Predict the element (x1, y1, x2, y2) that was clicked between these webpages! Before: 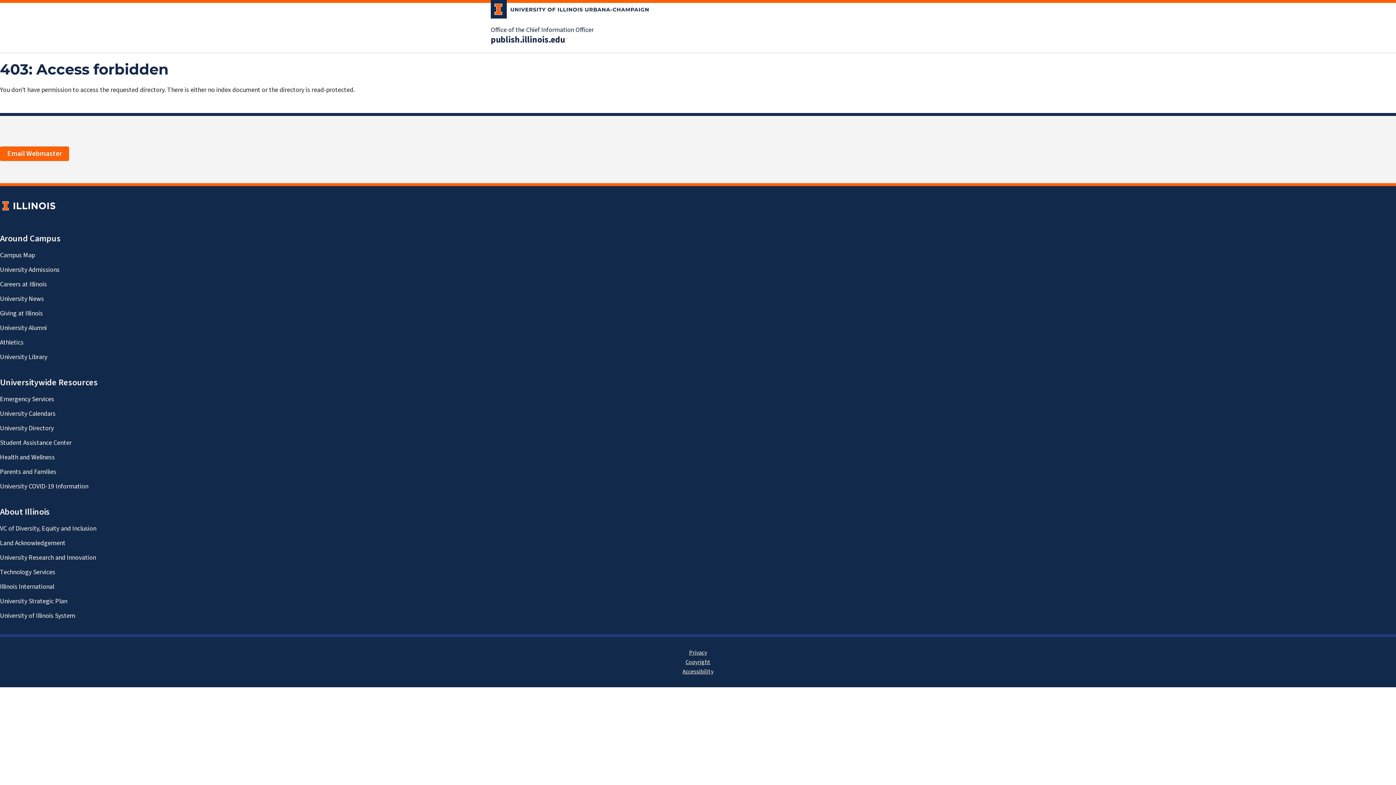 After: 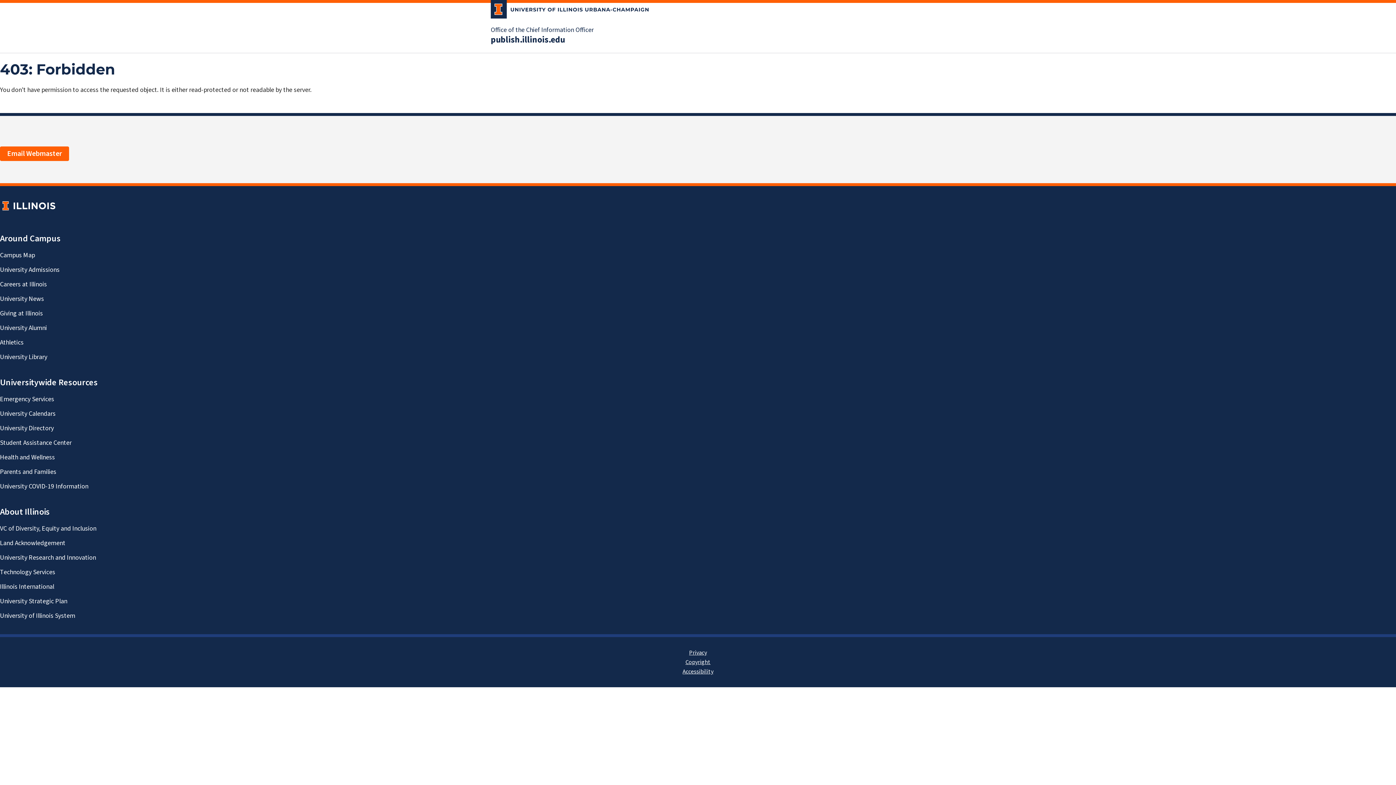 Action: label: publish.illinois.edu bbox: (490, 34, 565, 45)